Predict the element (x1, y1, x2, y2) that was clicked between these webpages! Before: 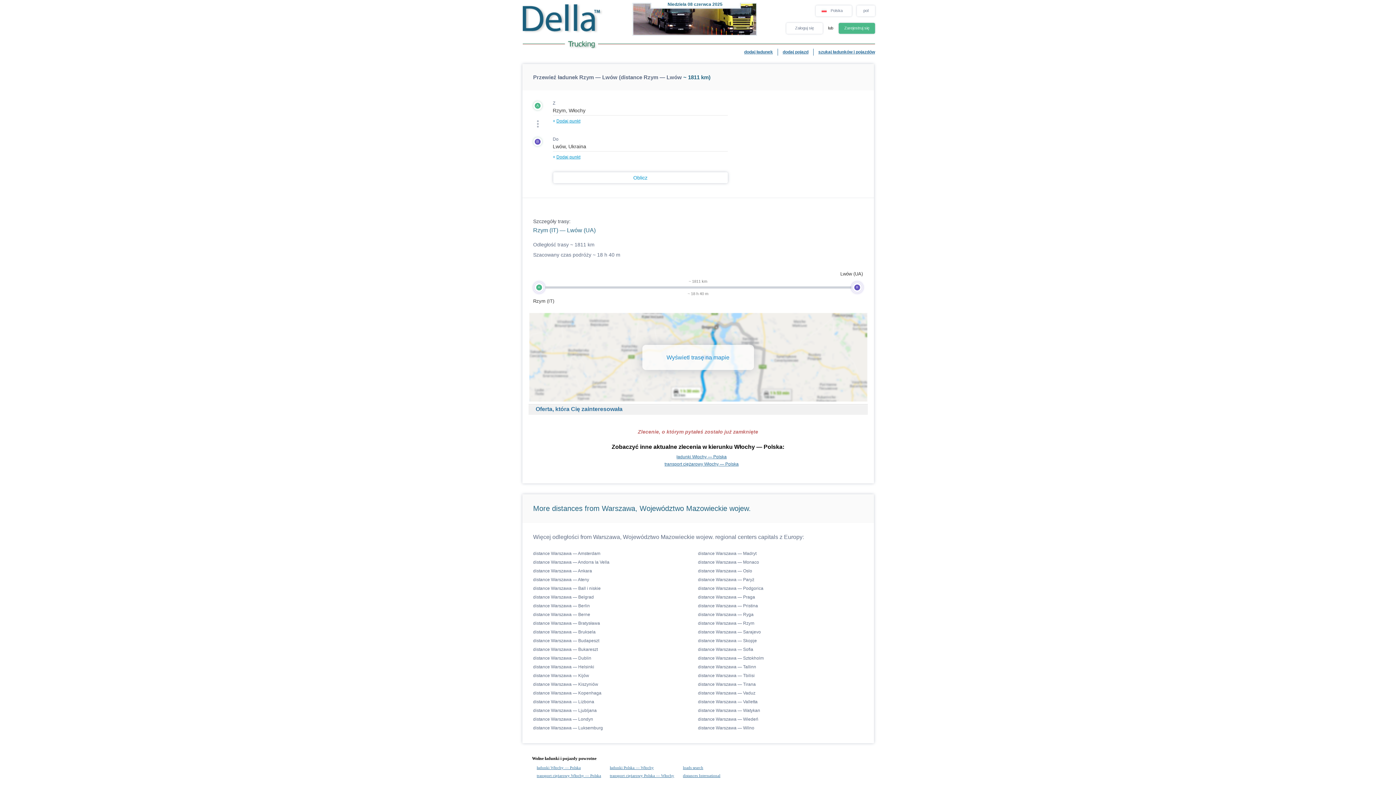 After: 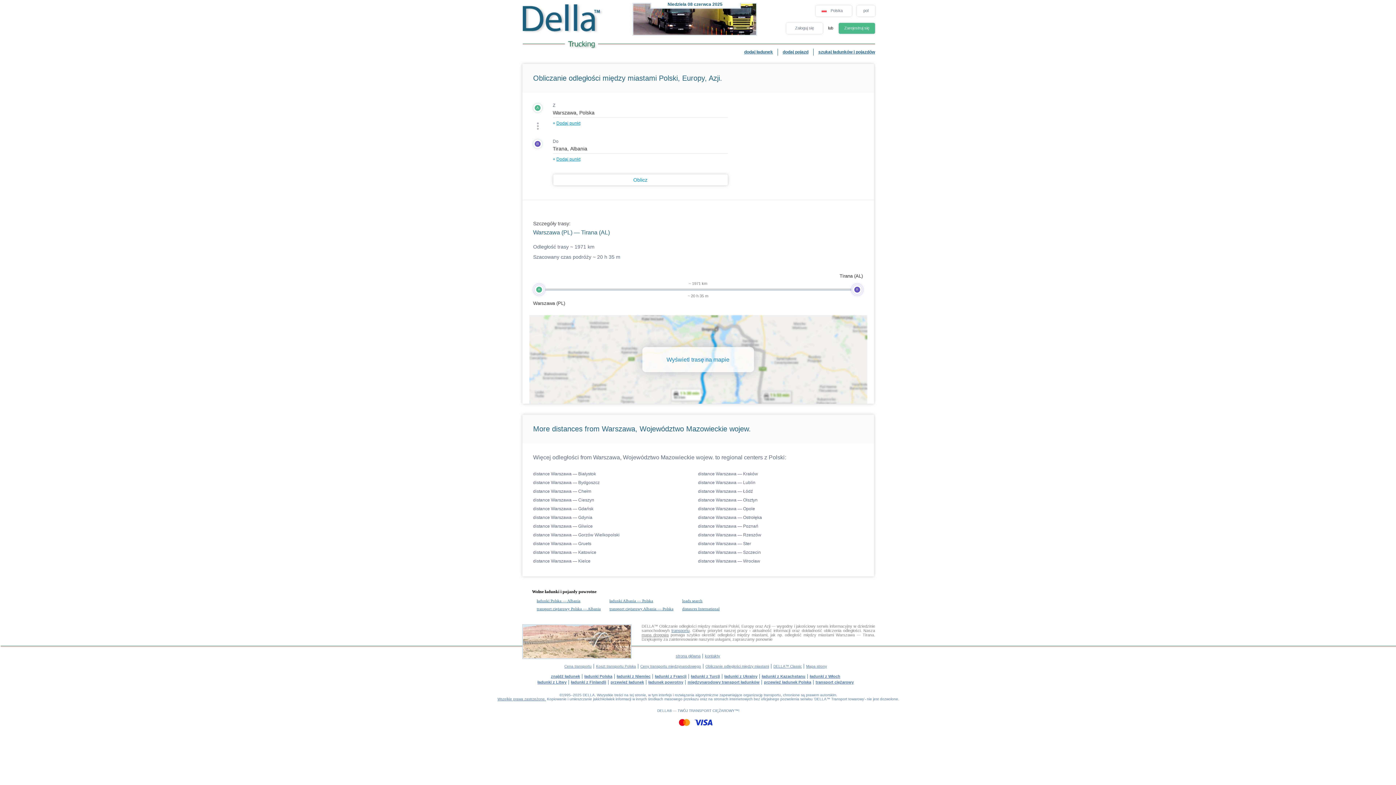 Action: label: distance Warszawa — Tirana bbox: (698, 682, 756, 687)